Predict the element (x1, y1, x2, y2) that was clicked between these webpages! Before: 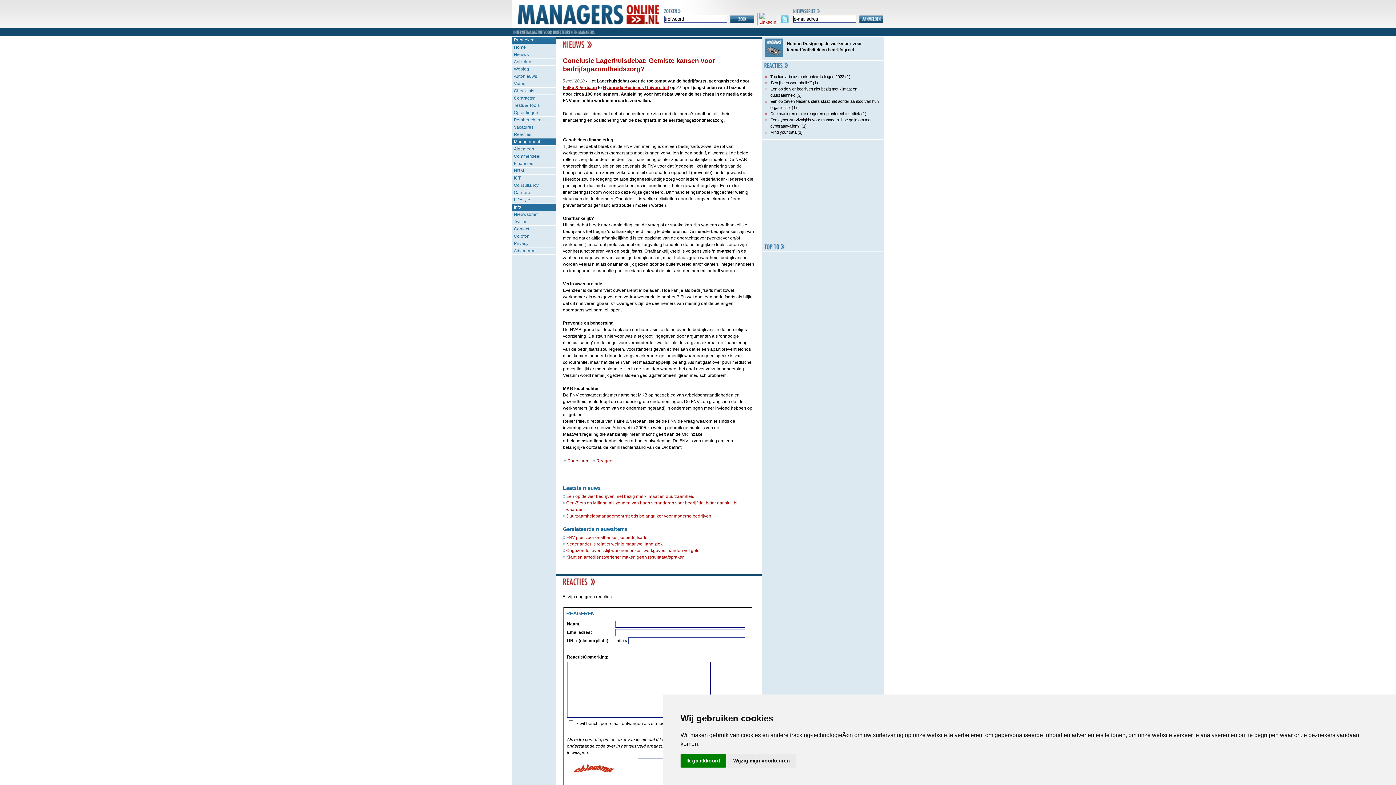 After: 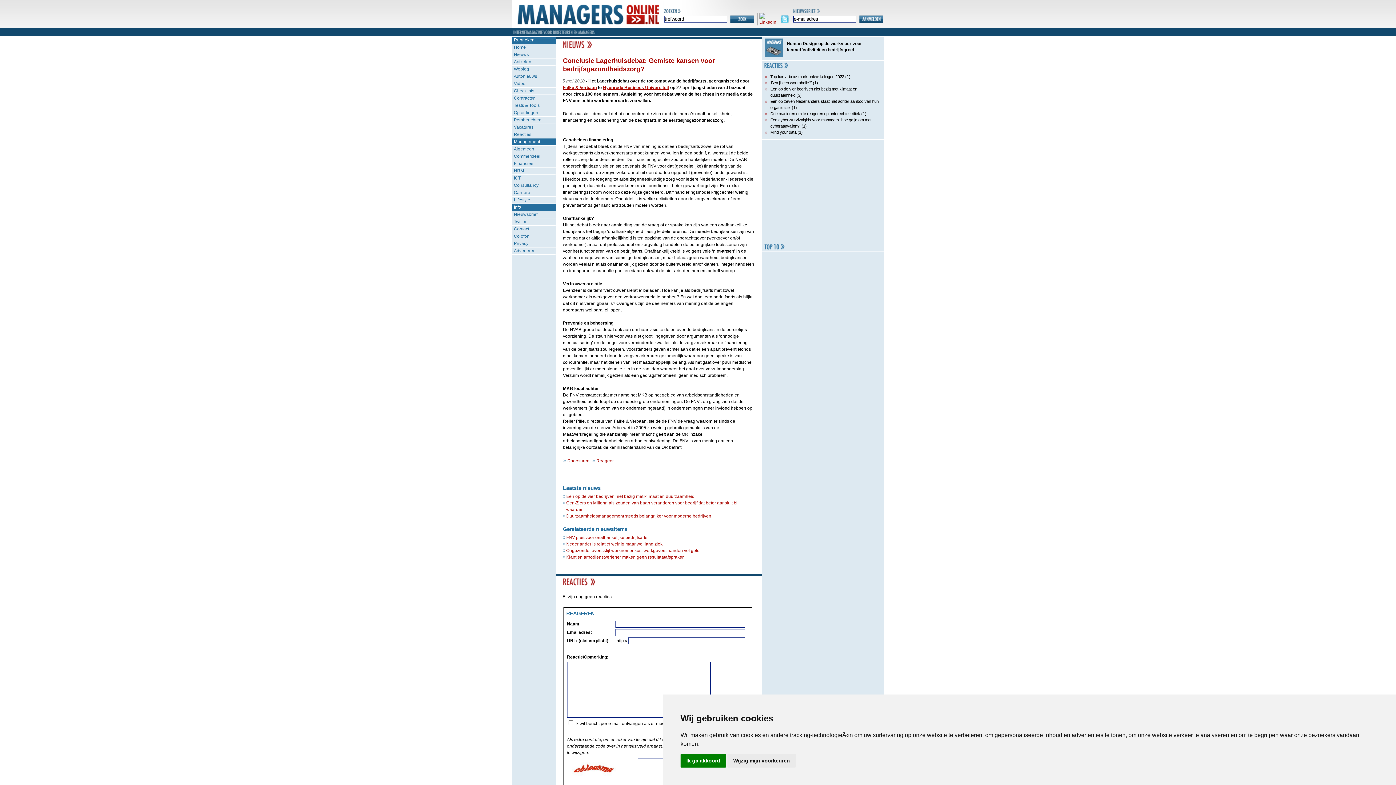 Action: bbox: (780, 15, 788, 23)